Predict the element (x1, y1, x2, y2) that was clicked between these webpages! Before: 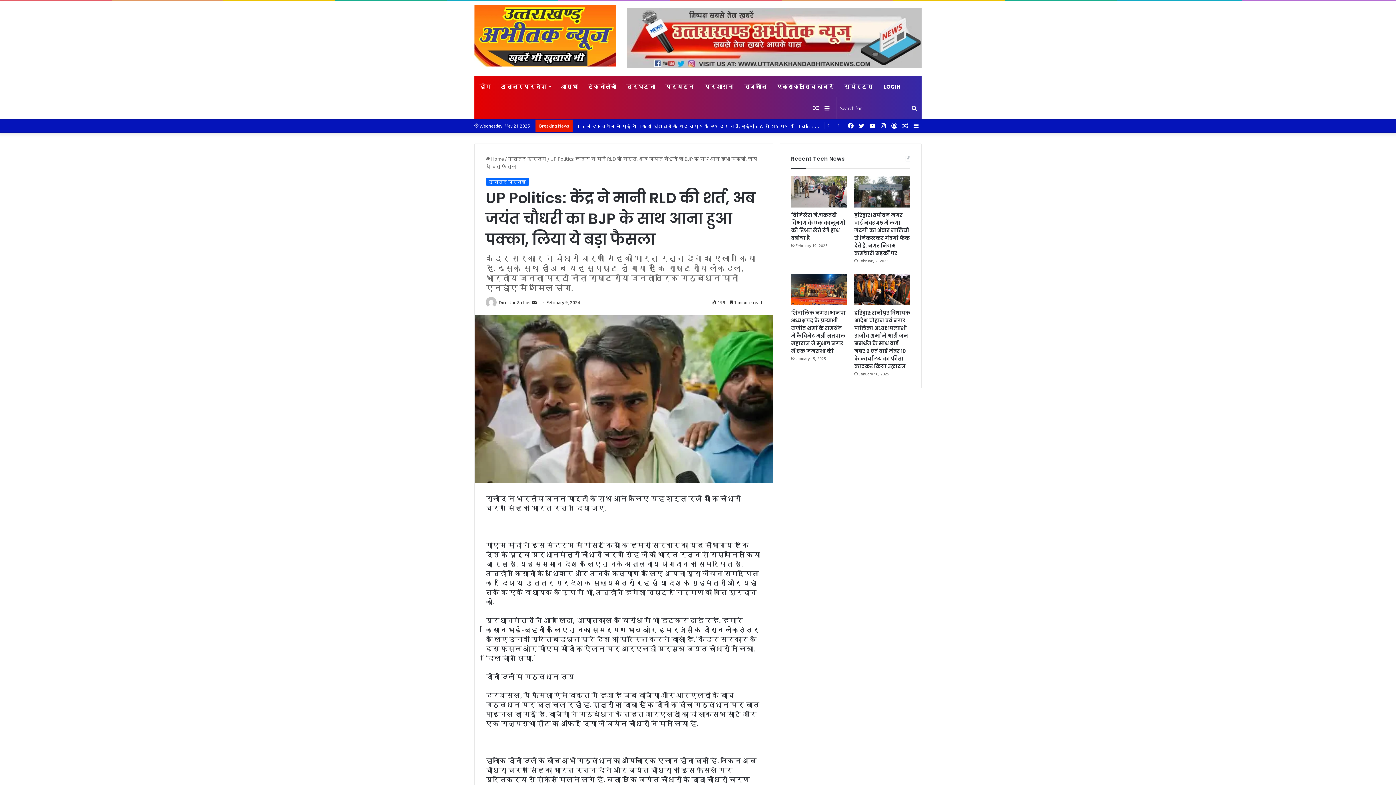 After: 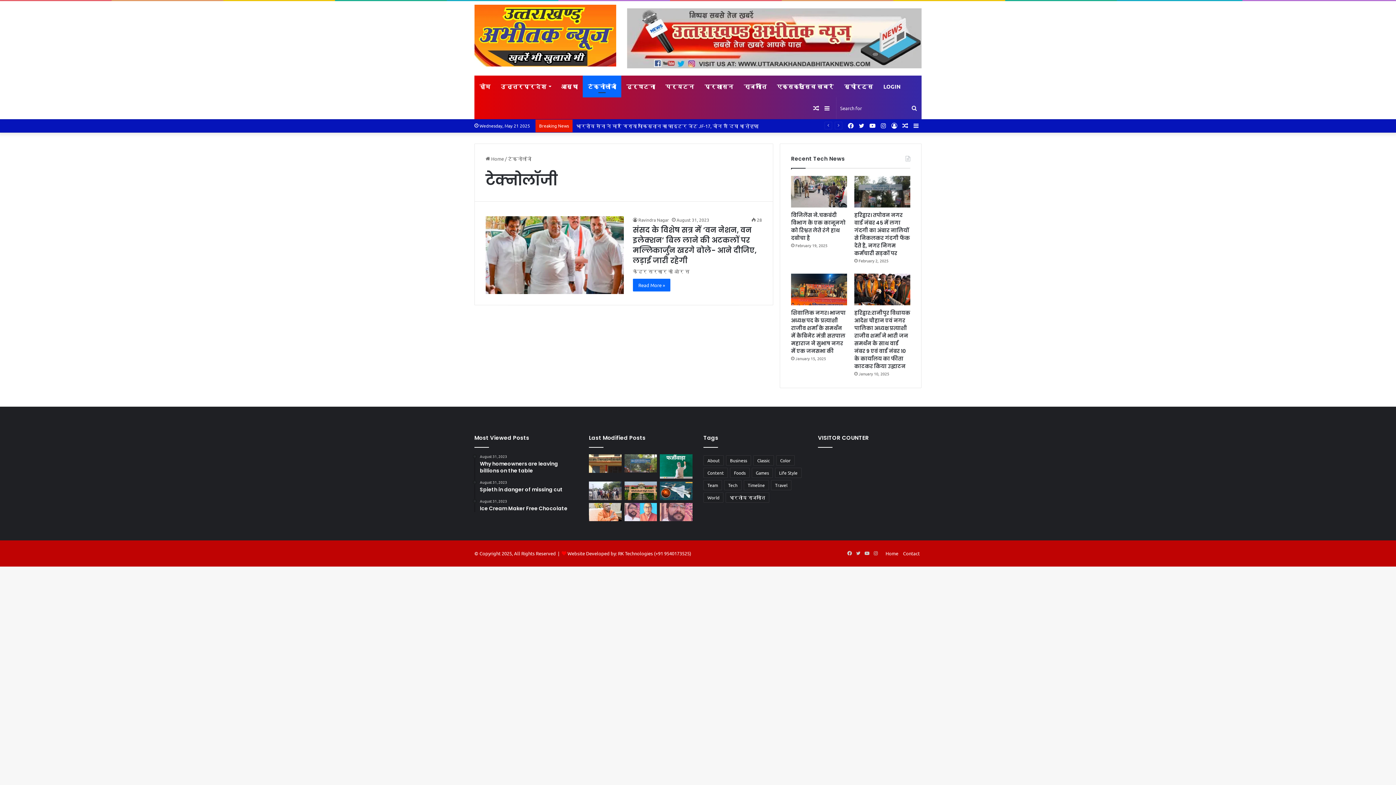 Action: label: टेक्नोलॉजी bbox: (582, 75, 621, 97)